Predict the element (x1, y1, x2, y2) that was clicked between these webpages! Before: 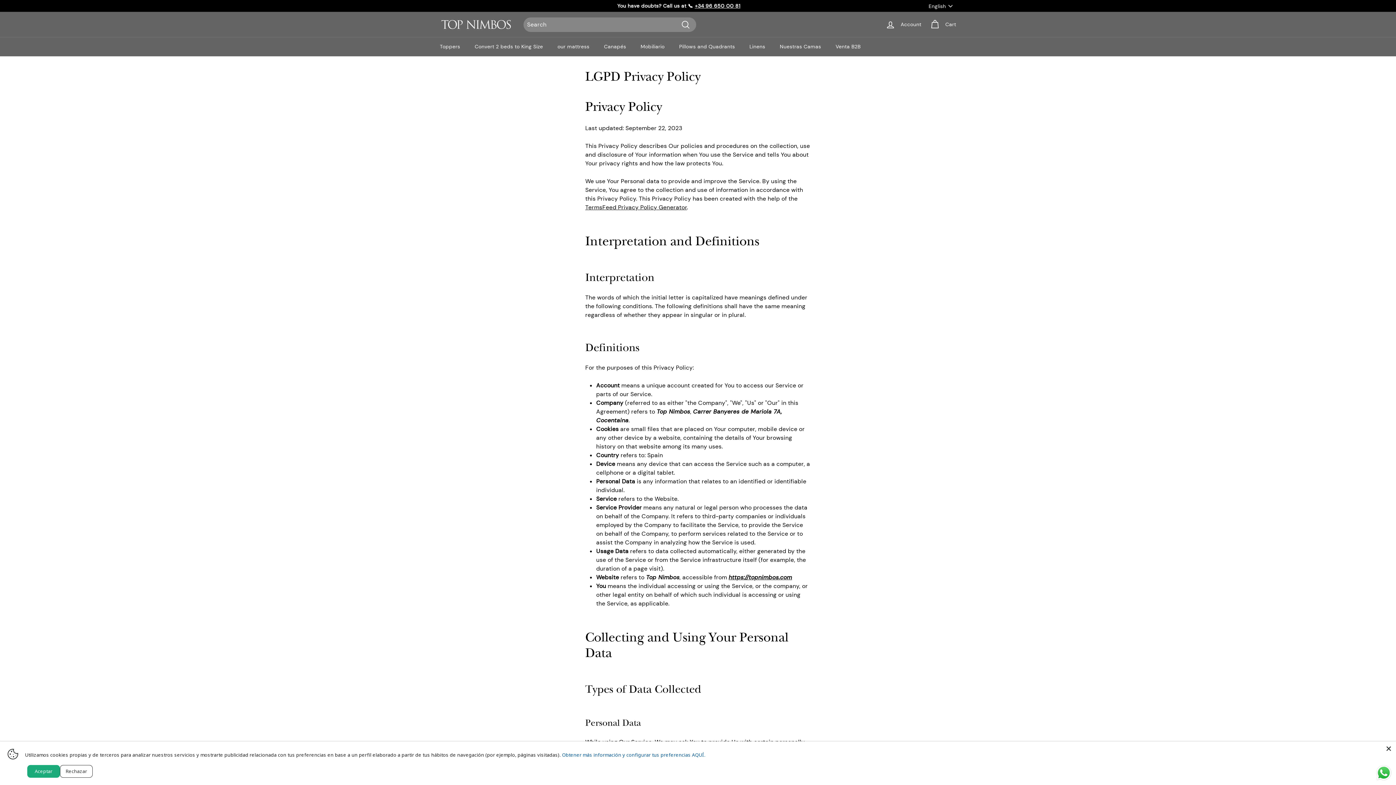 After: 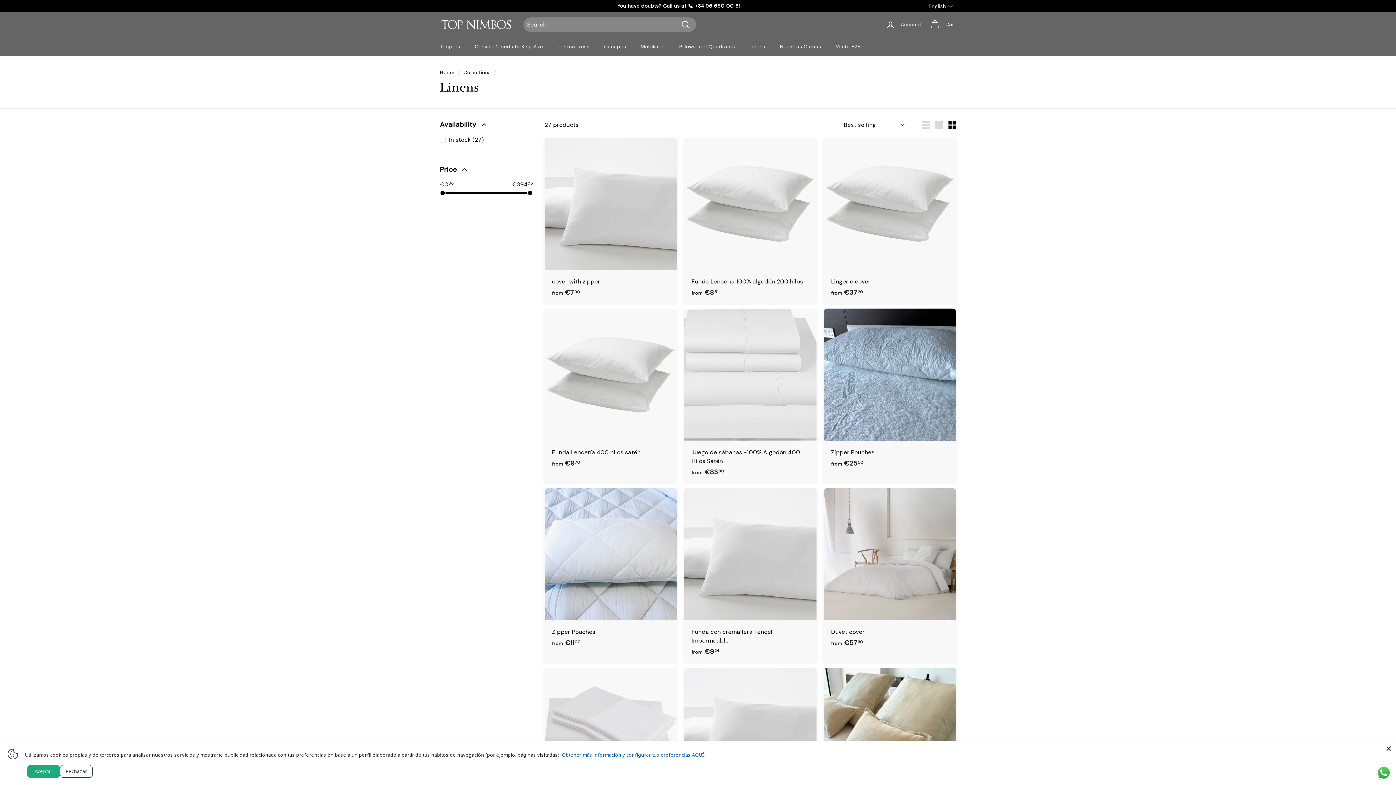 Action: bbox: (742, 37, 772, 56) label: Linens